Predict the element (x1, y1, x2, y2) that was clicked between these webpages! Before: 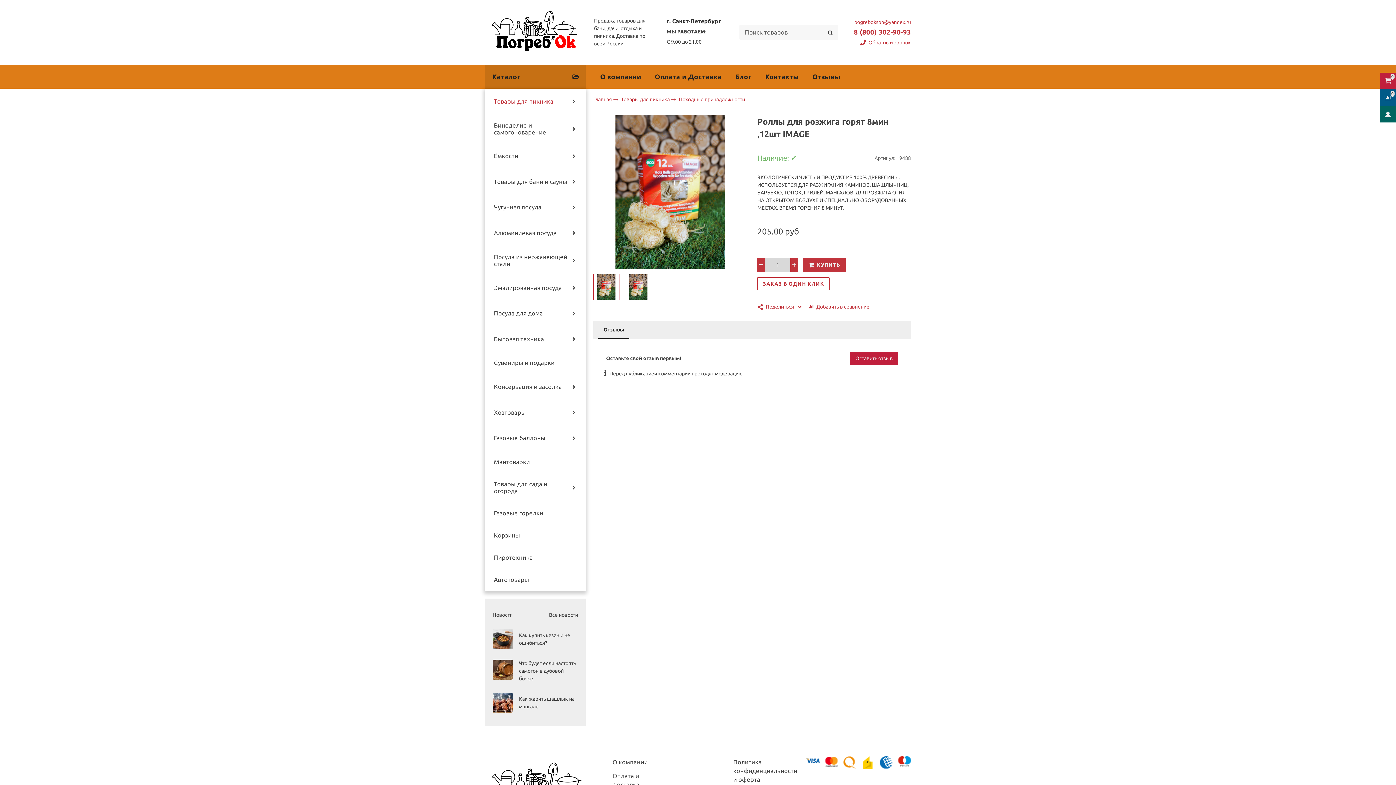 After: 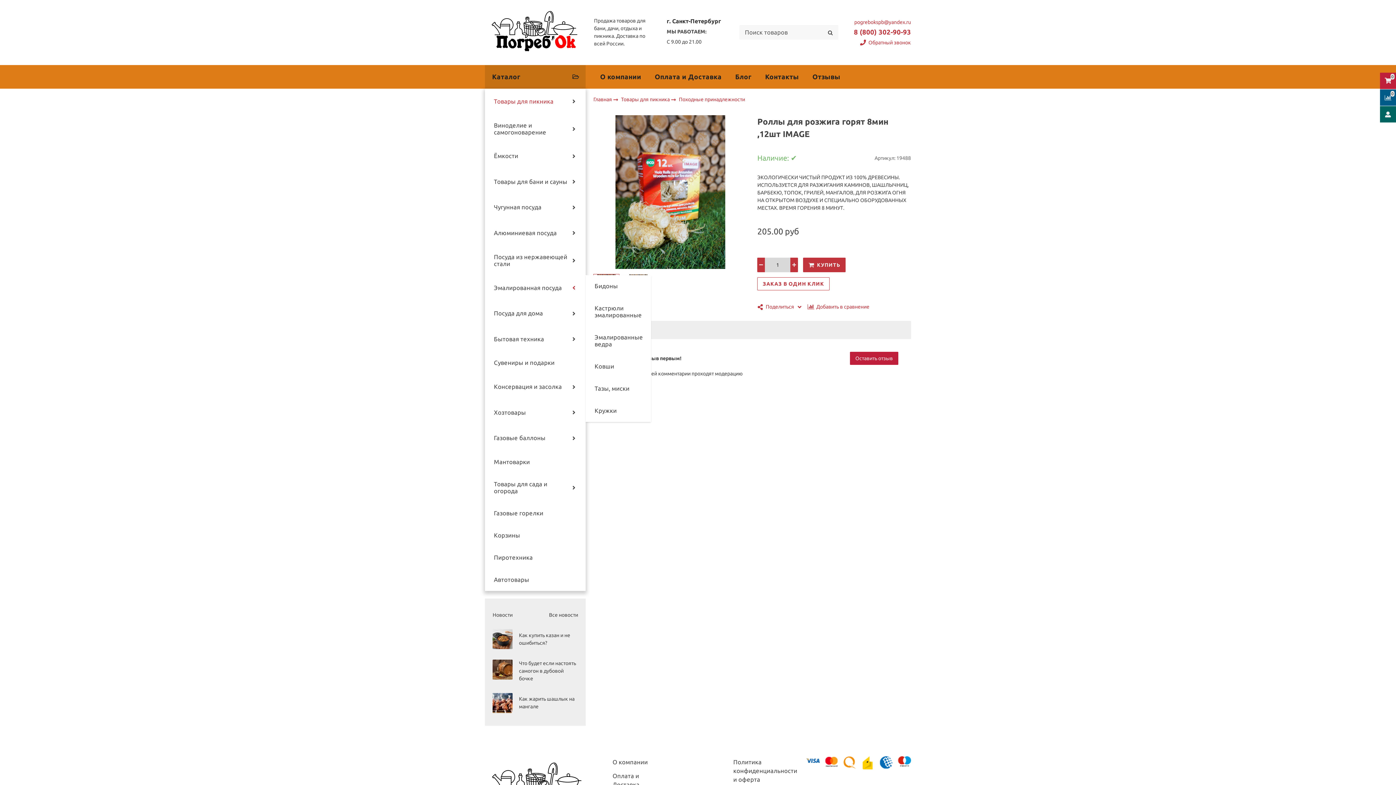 Action: bbox: (568, 282, 579, 293)